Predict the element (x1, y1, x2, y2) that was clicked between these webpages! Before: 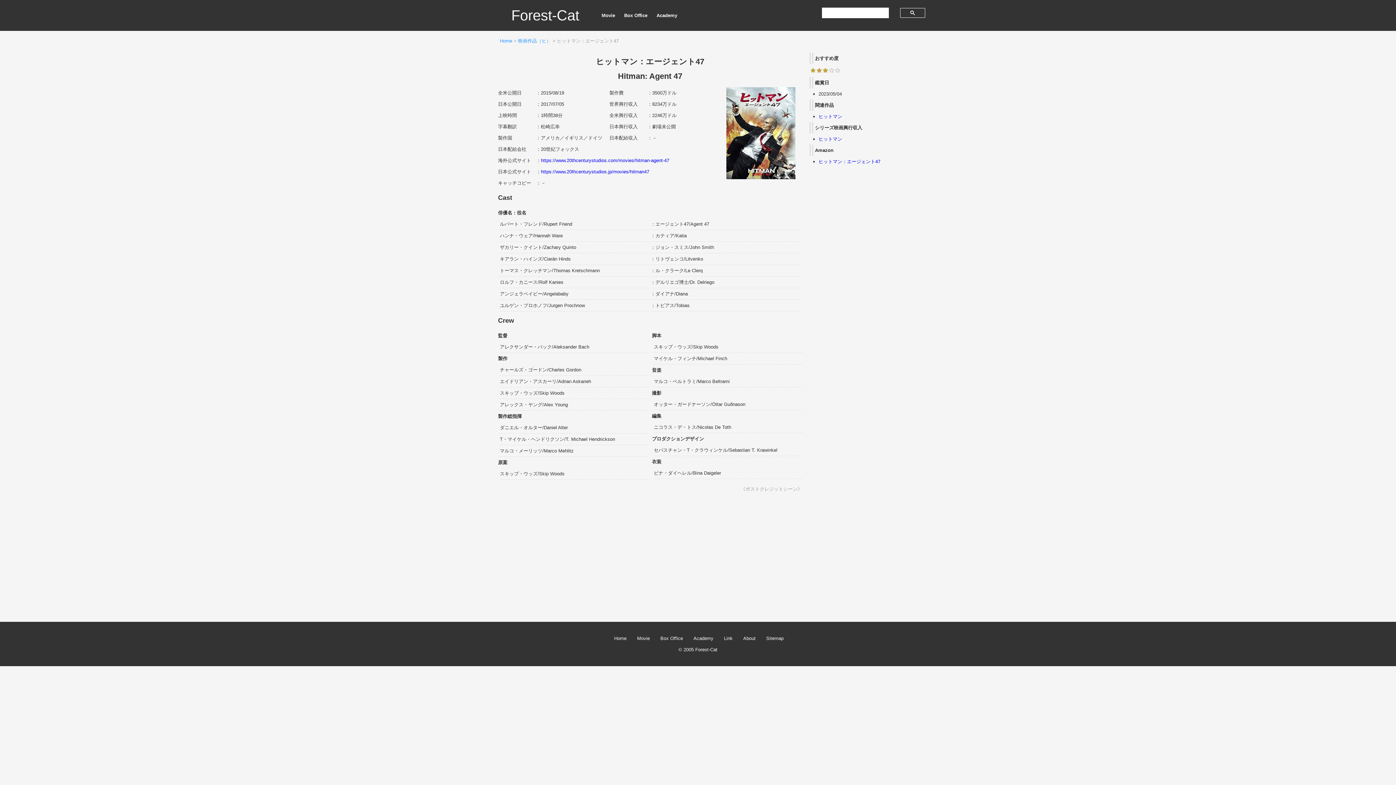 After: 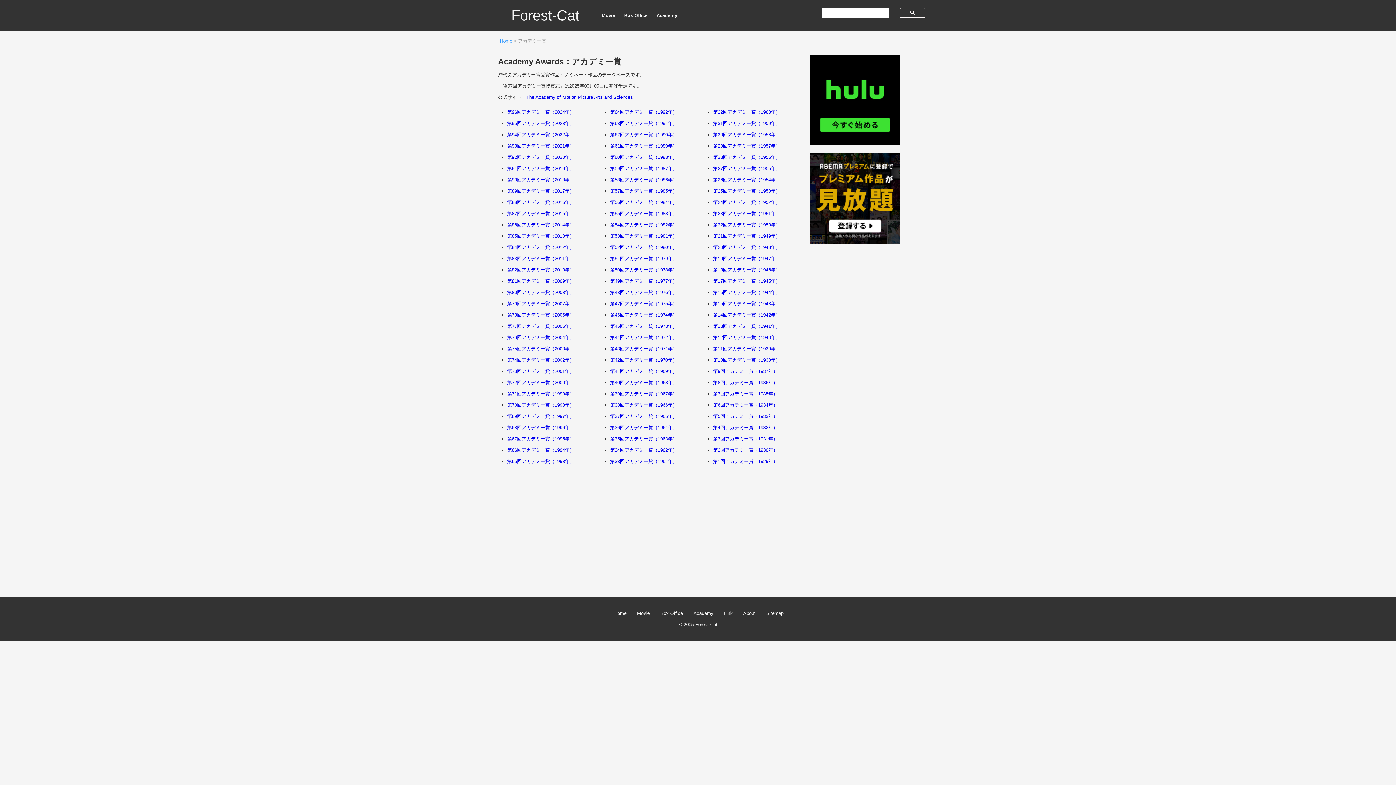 Action: label: Academy bbox: (653, 3, 681, 27)